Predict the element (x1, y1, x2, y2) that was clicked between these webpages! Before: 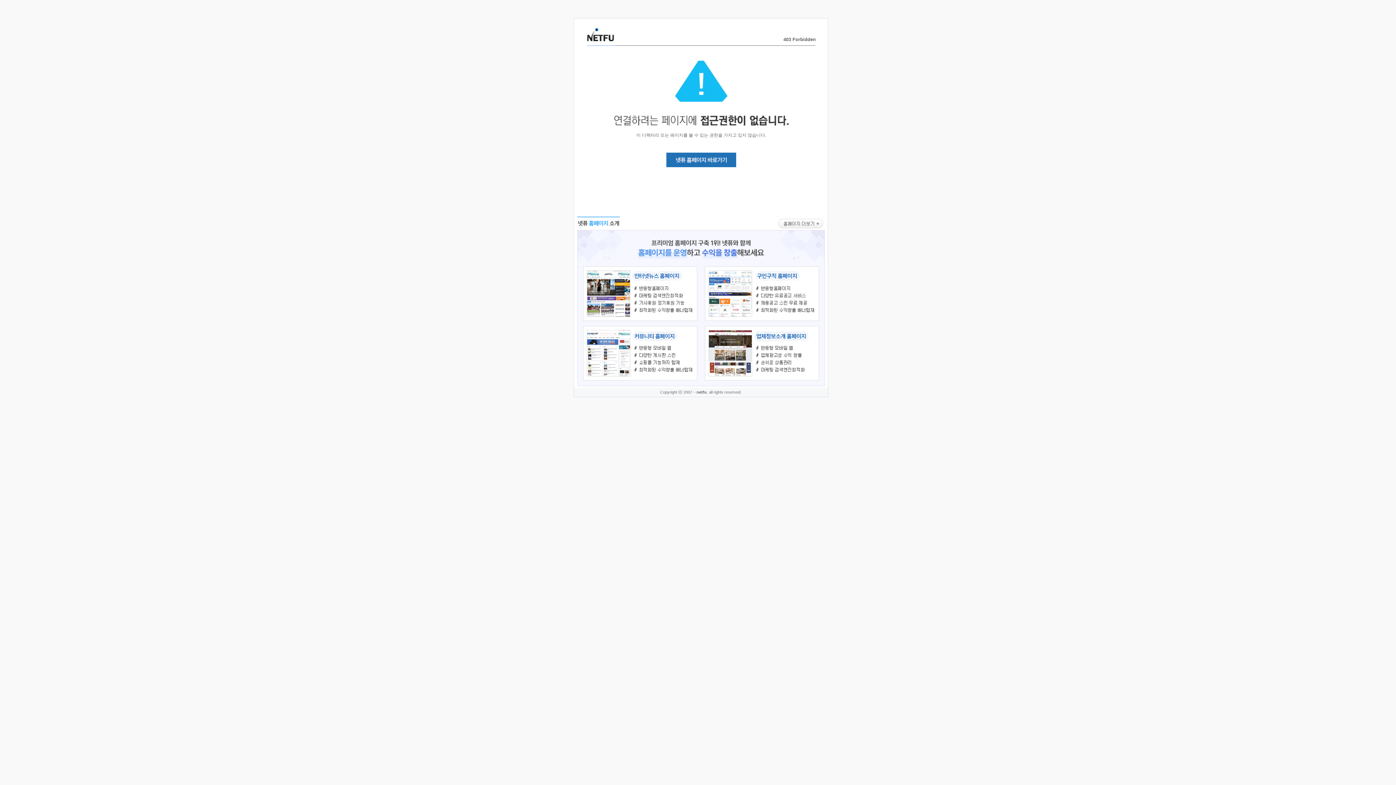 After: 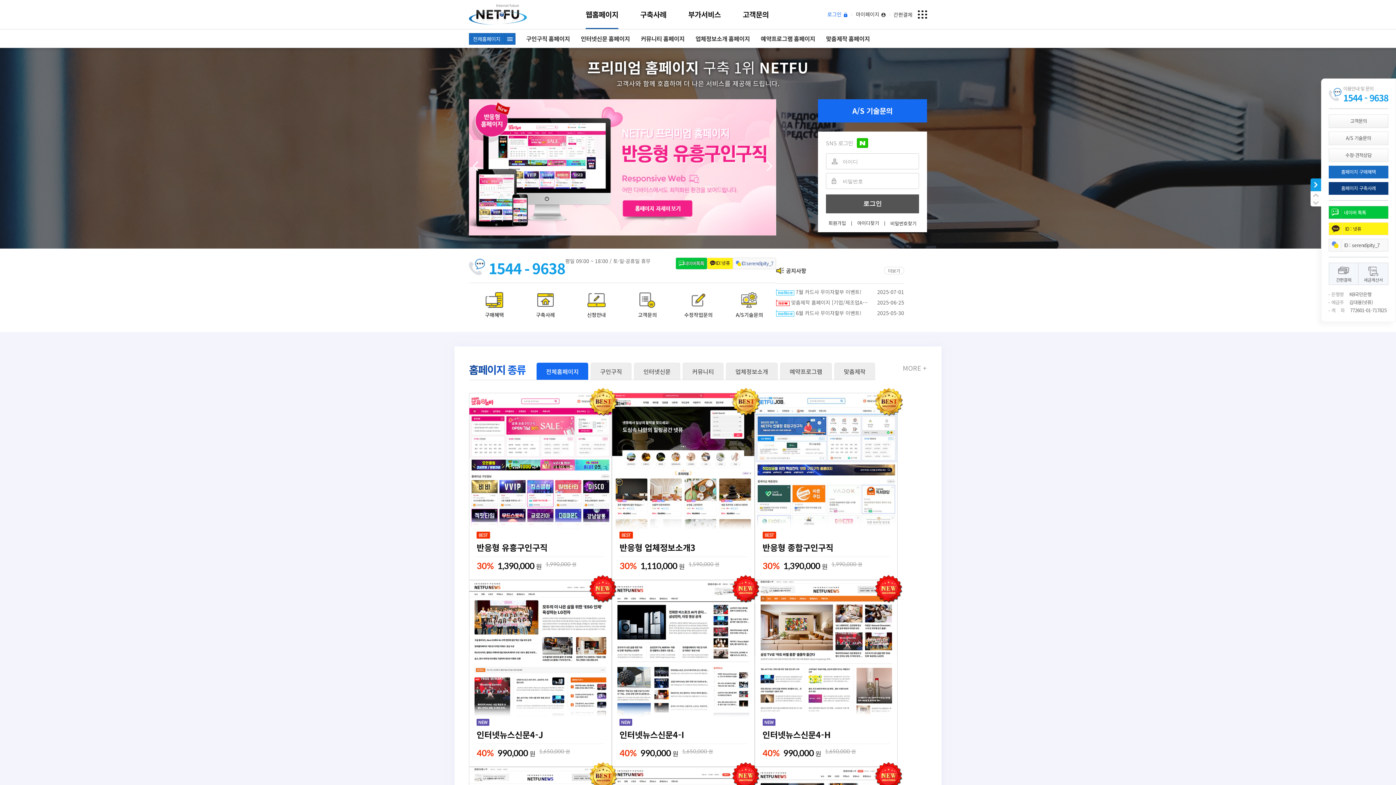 Action: bbox: (577, 383, 824, 389)